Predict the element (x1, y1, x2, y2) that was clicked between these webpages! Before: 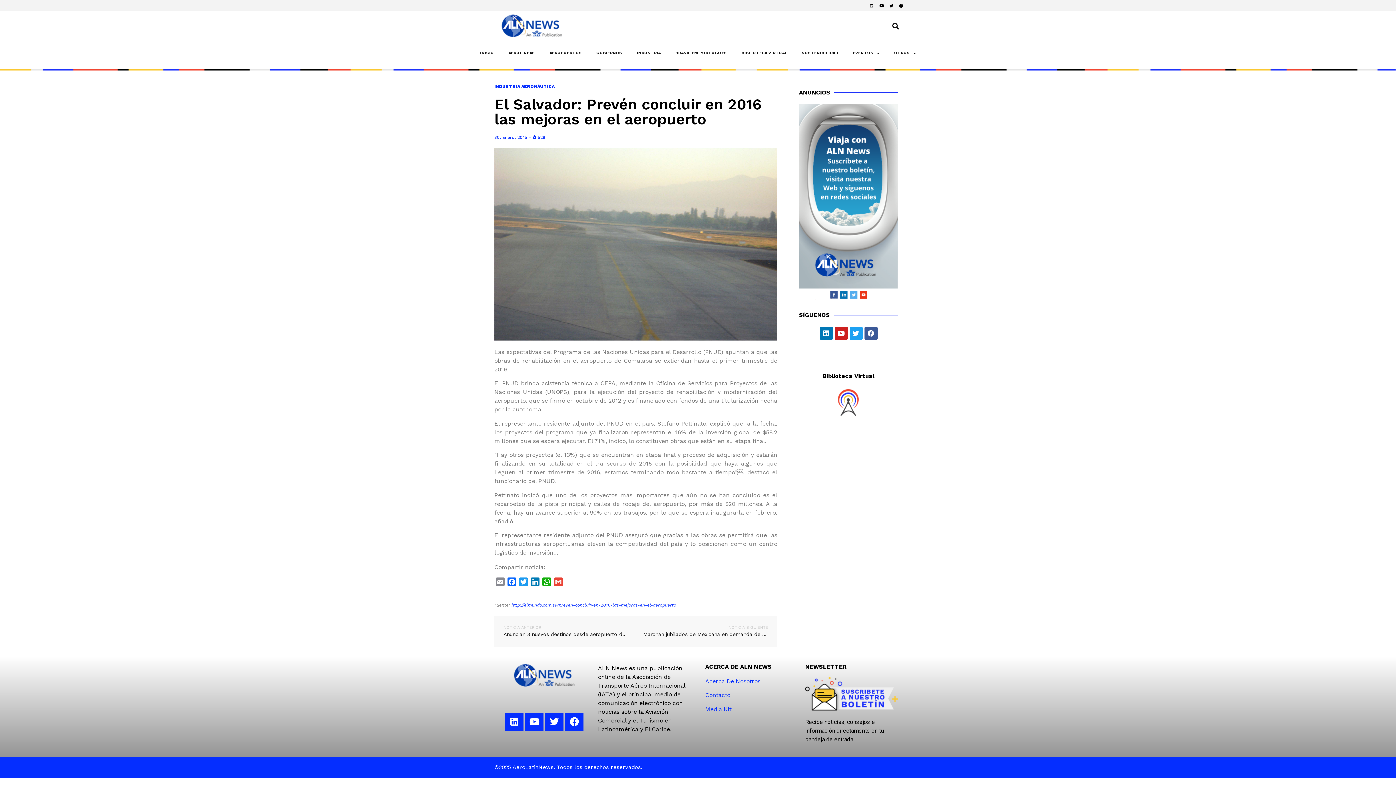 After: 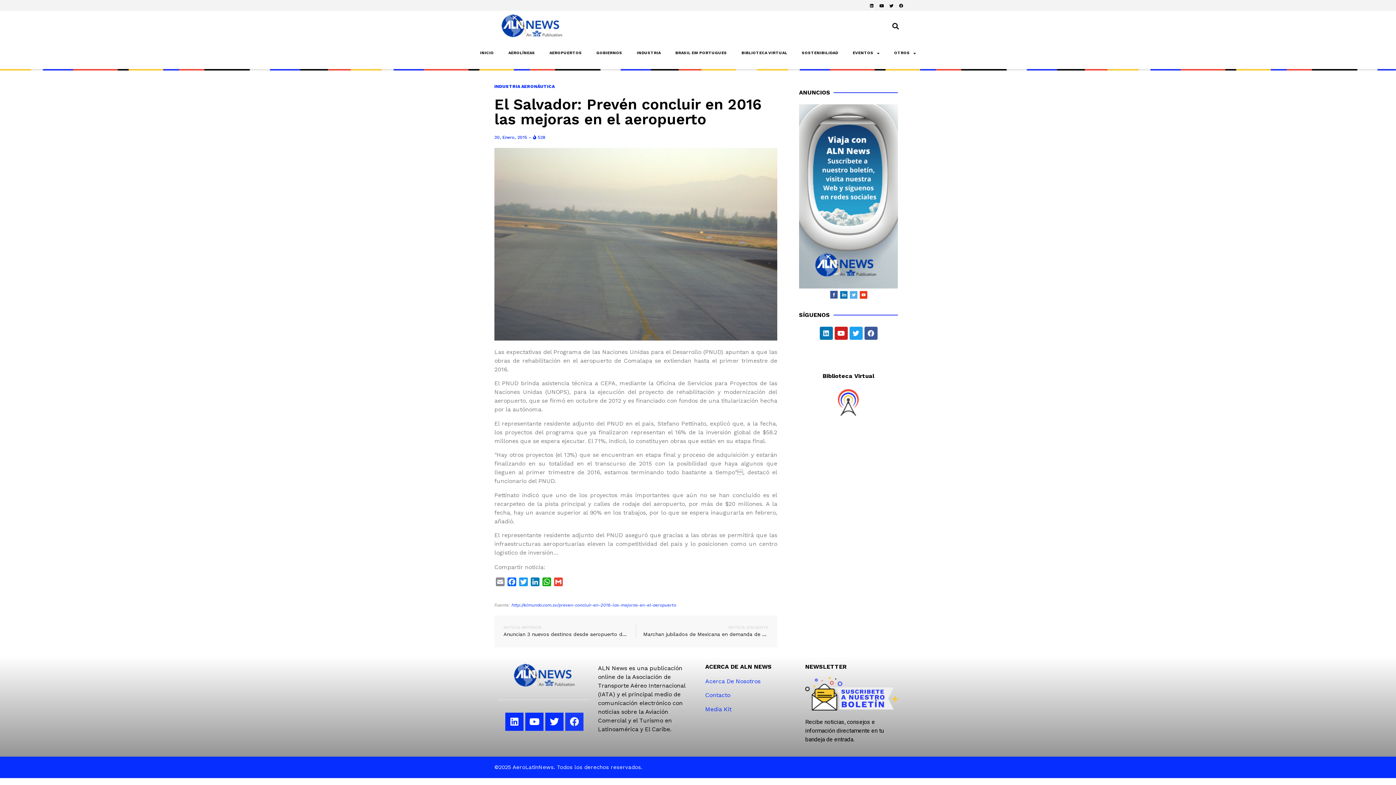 Action: label: Facebook bbox: (565, 713, 583, 731)